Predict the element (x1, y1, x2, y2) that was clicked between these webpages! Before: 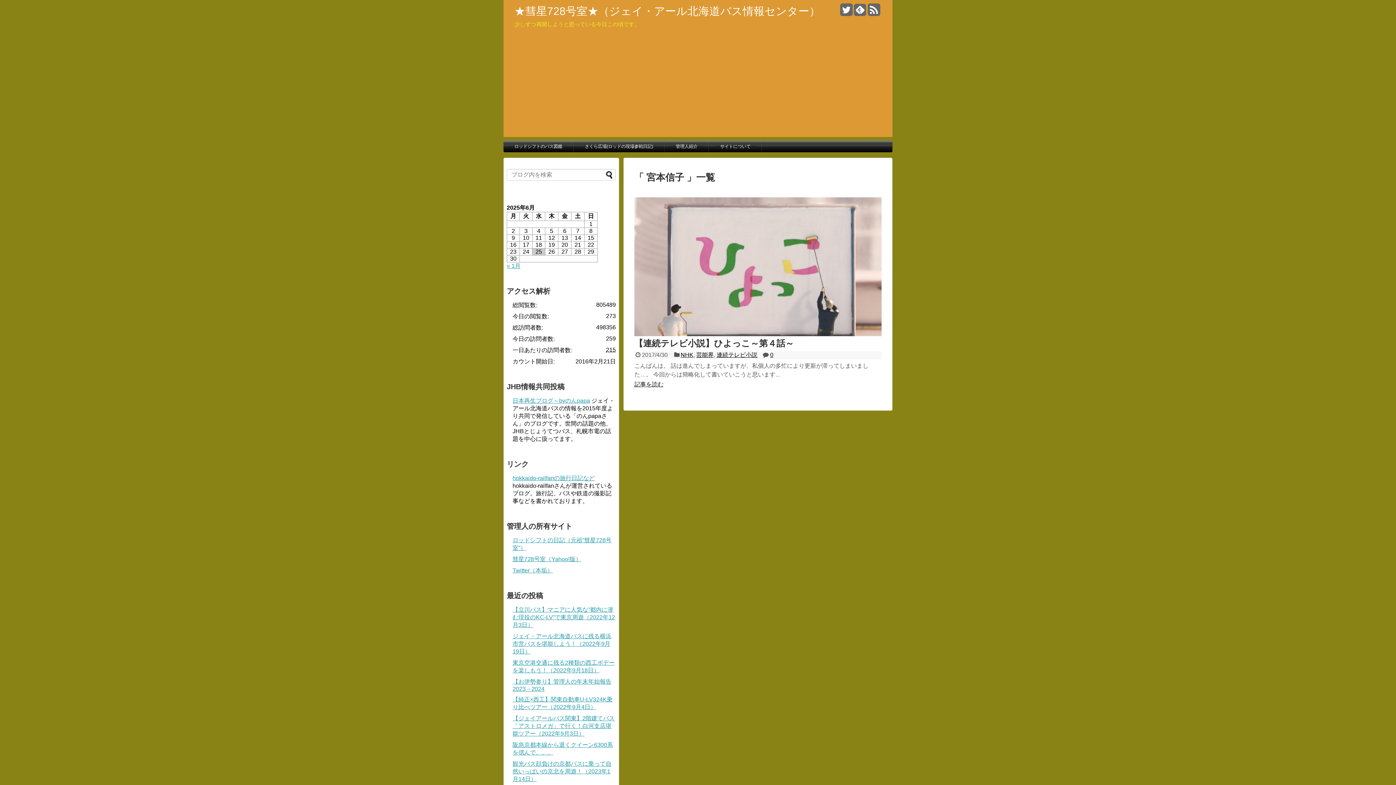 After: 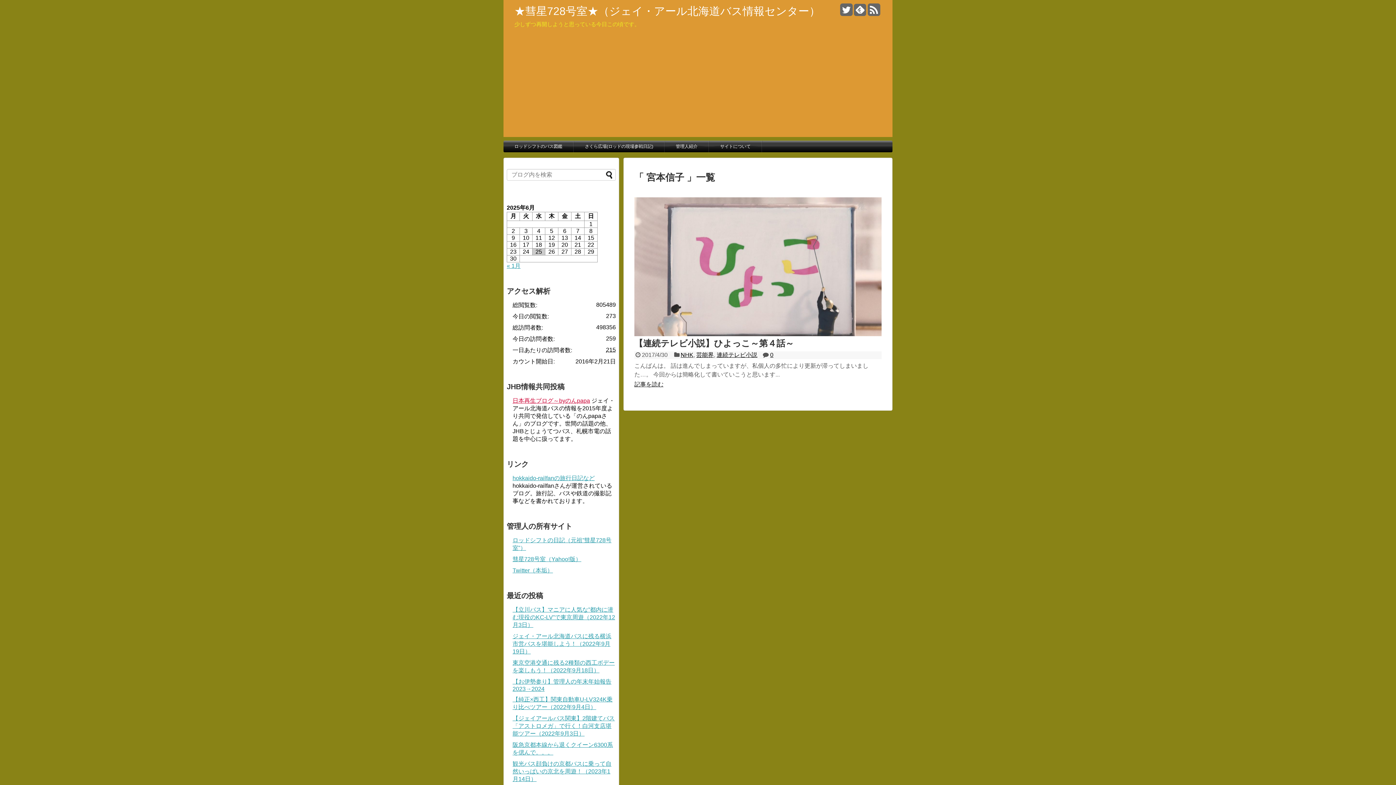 Action: label: 日本再生ブログ～byのんpapa bbox: (512, 397, 590, 404)